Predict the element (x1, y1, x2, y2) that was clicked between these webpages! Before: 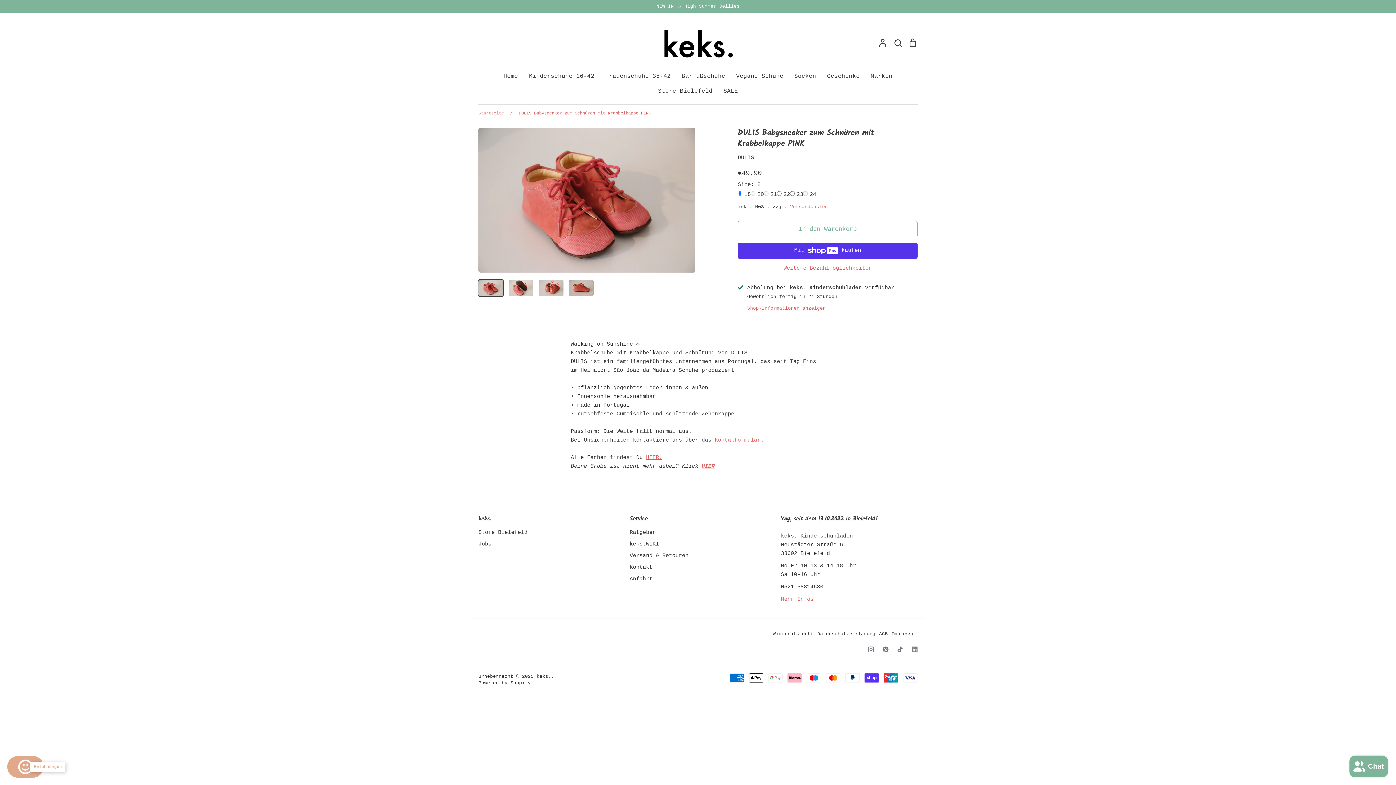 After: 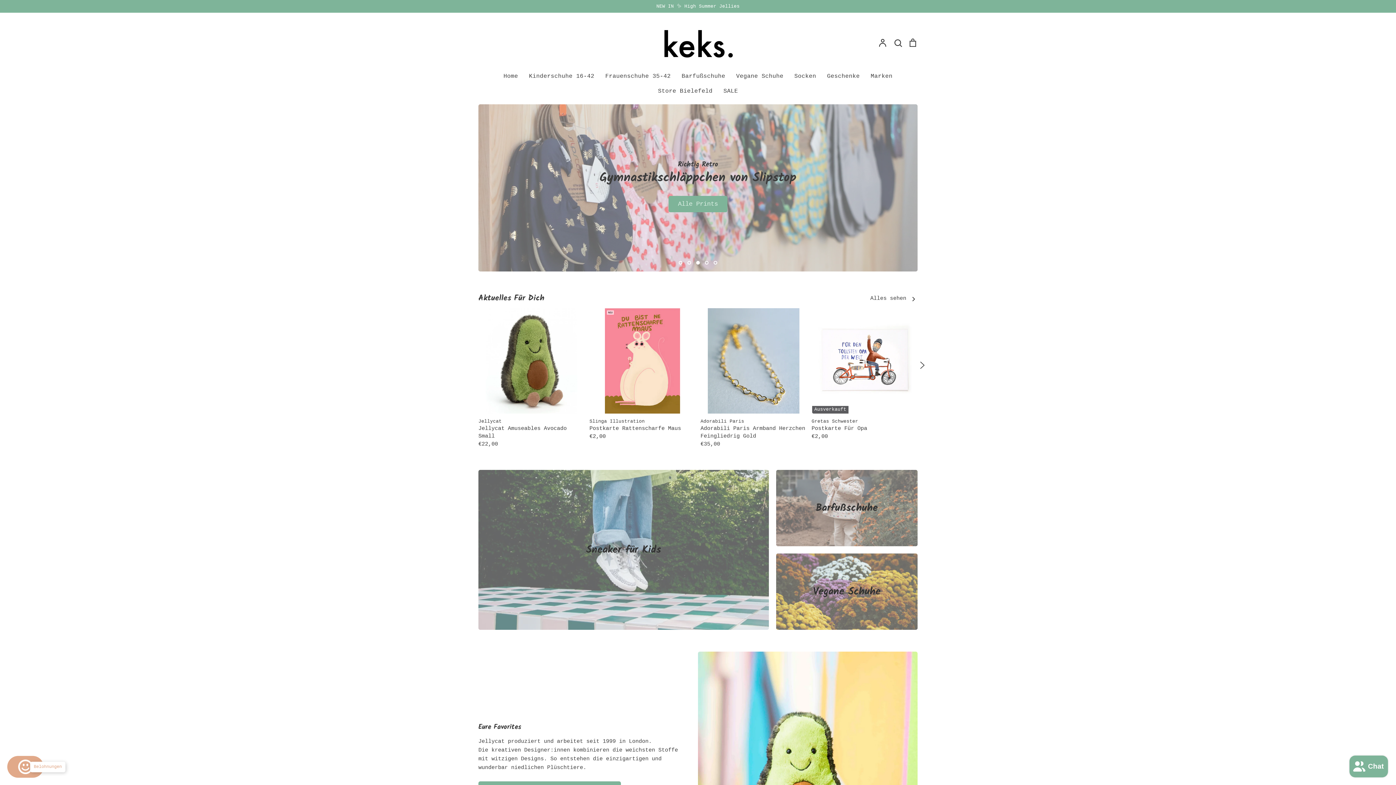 Action: bbox: (503, 73, 518, 79) label: Home